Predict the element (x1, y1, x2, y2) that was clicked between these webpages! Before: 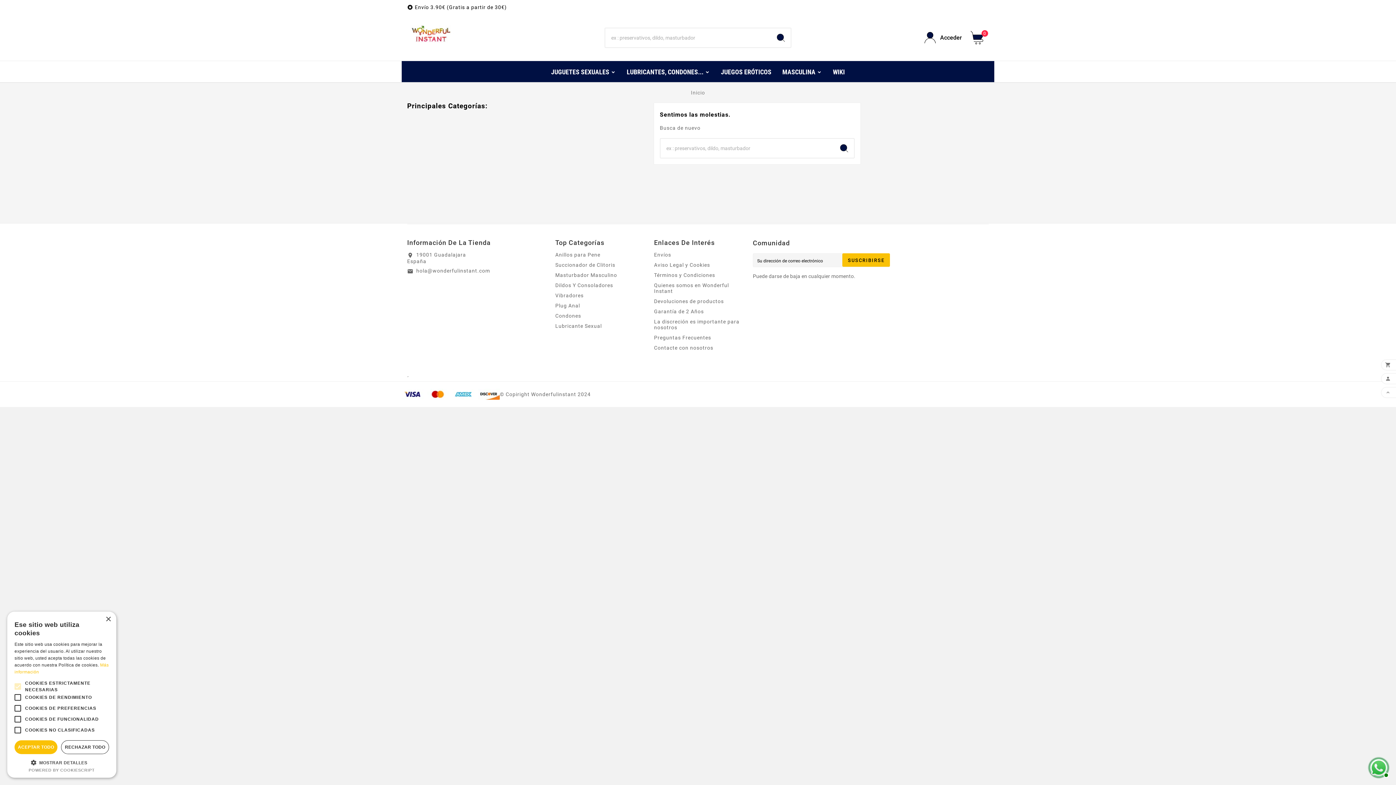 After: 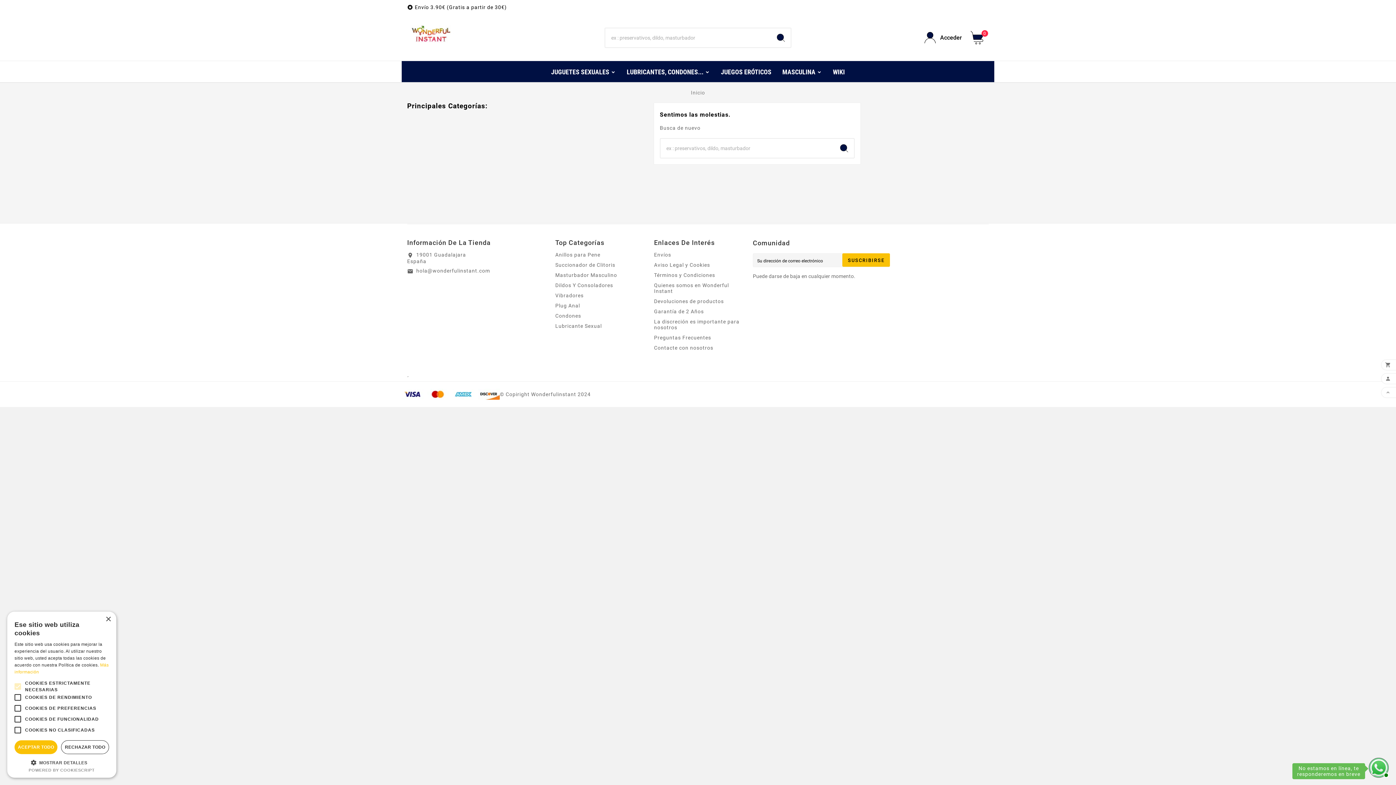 Action: label: No estamos en línea, te responderemos en breve bbox: (1360, 749, 1396, 785)